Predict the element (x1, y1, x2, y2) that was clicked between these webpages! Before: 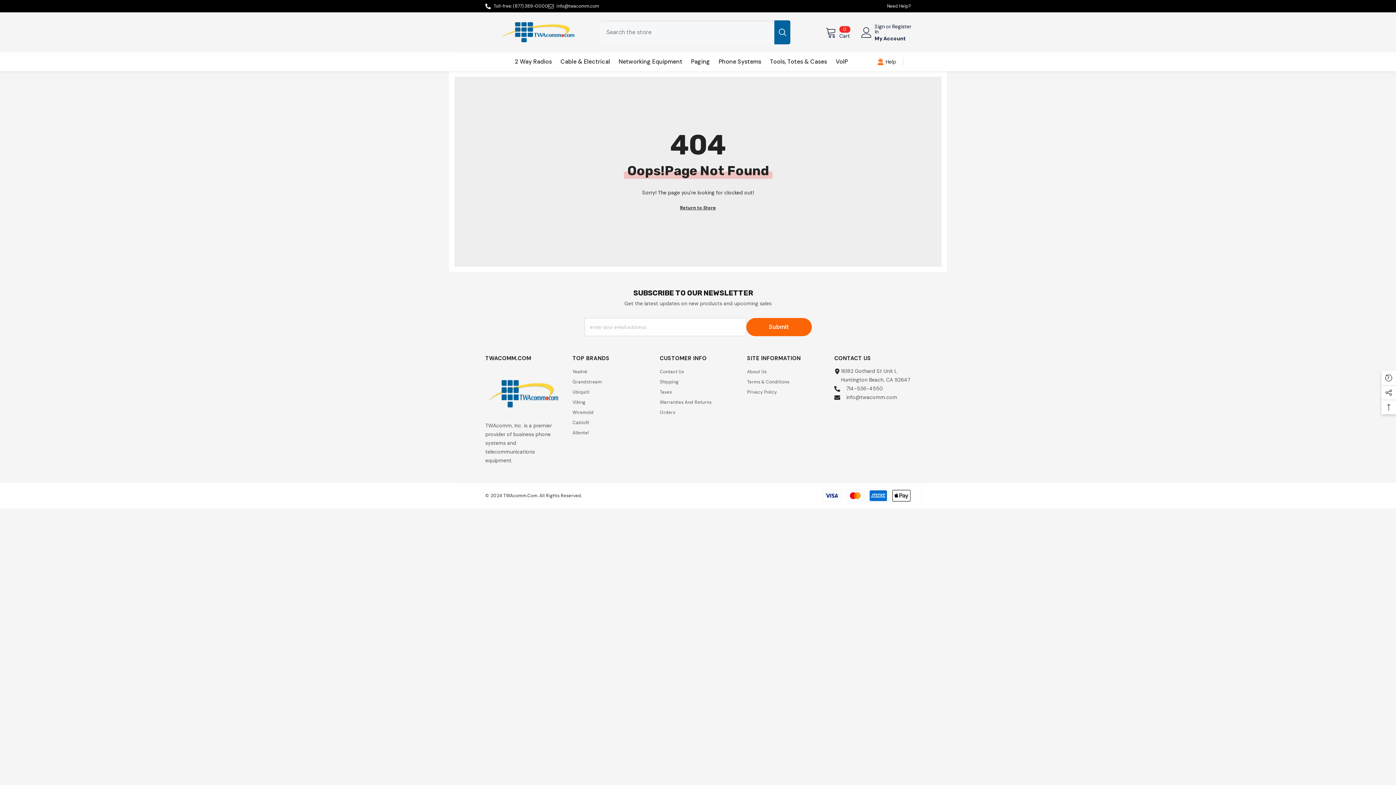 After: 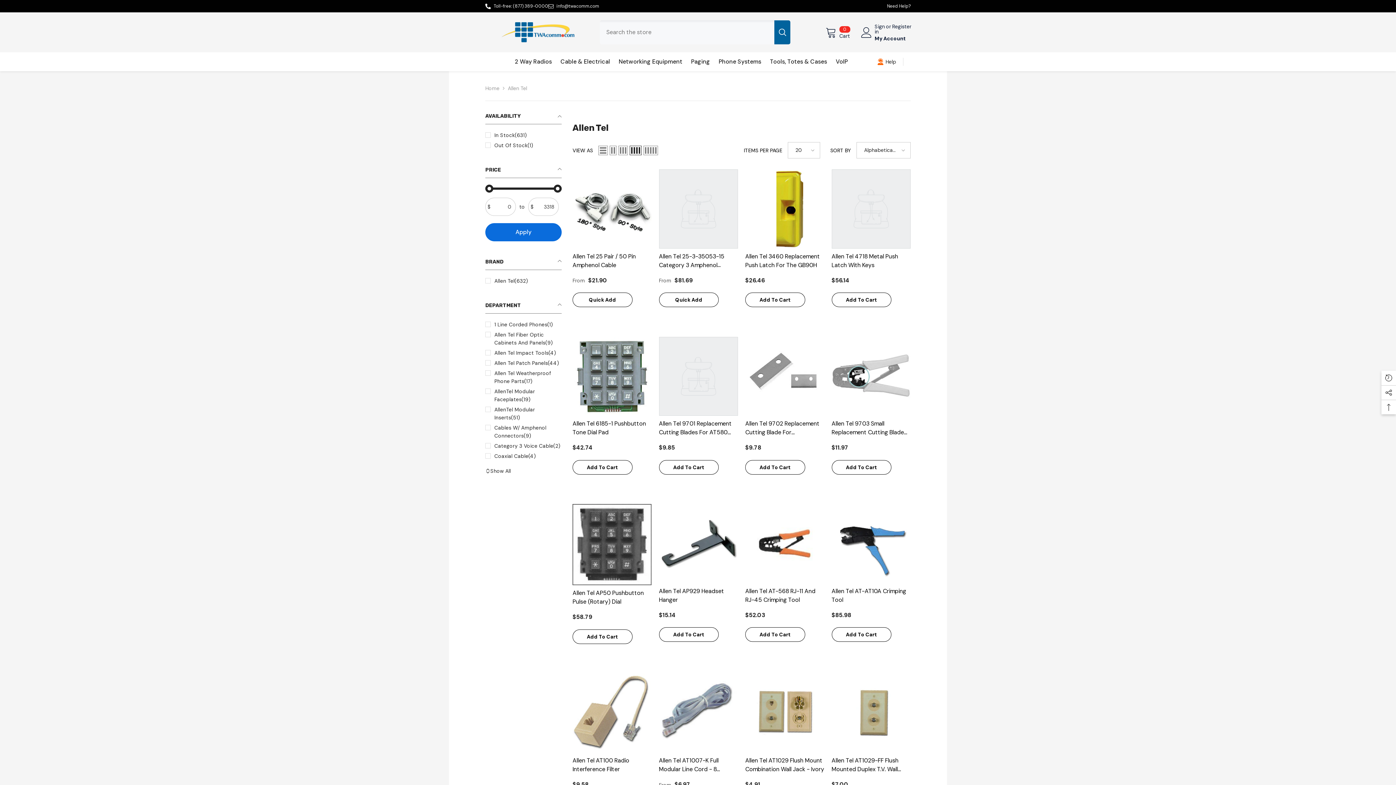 Action: label: Allentel bbox: (572, 428, 589, 438)